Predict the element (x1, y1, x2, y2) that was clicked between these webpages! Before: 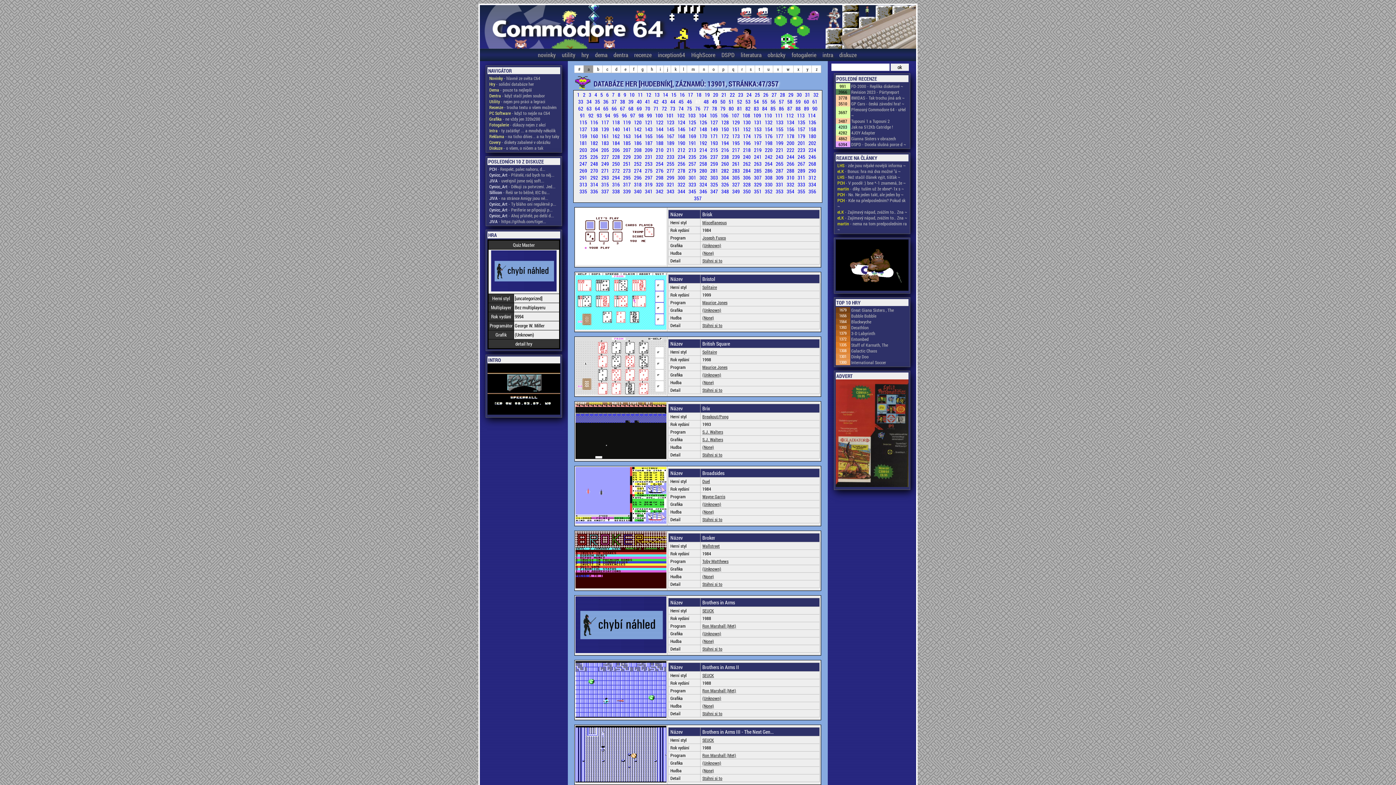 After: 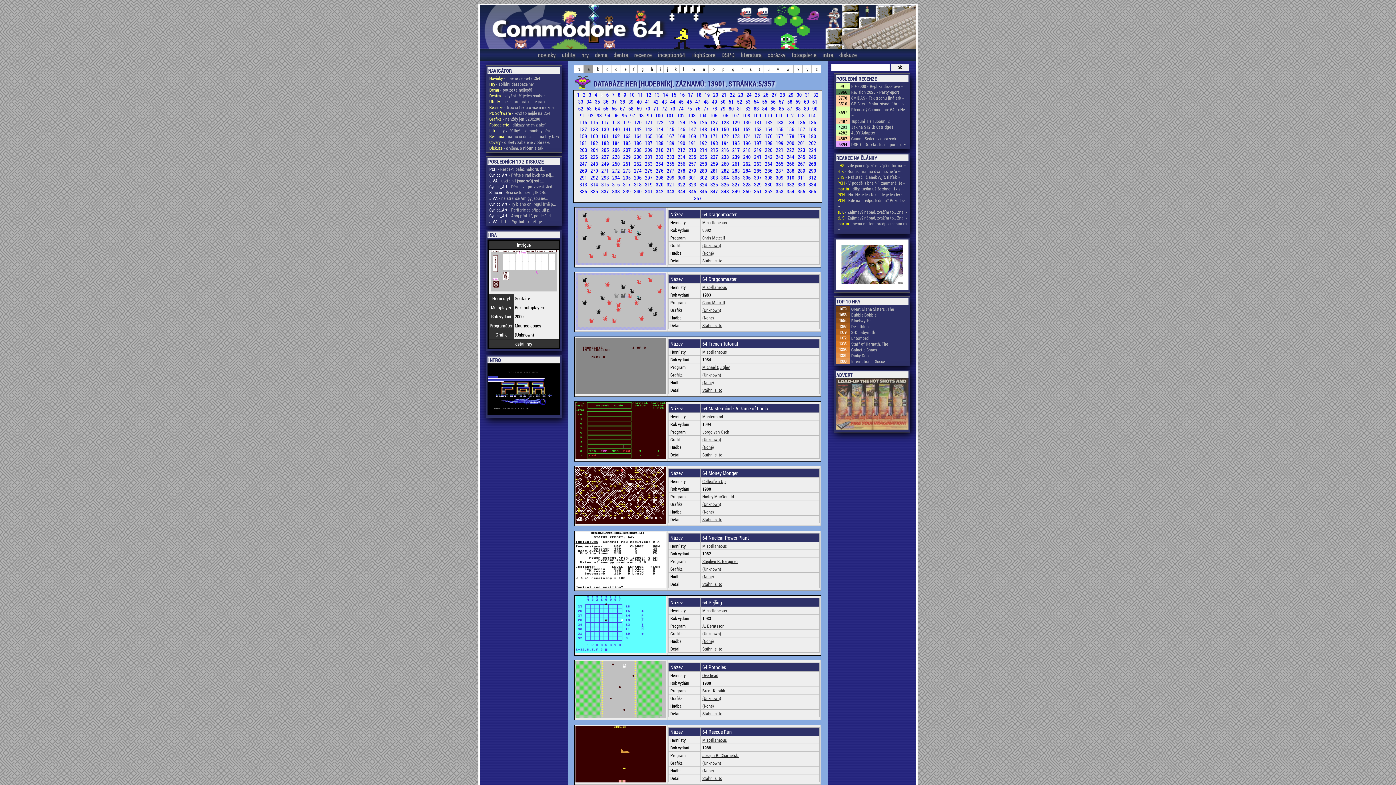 Action: label: 5  bbox: (600, 91, 604, 98)